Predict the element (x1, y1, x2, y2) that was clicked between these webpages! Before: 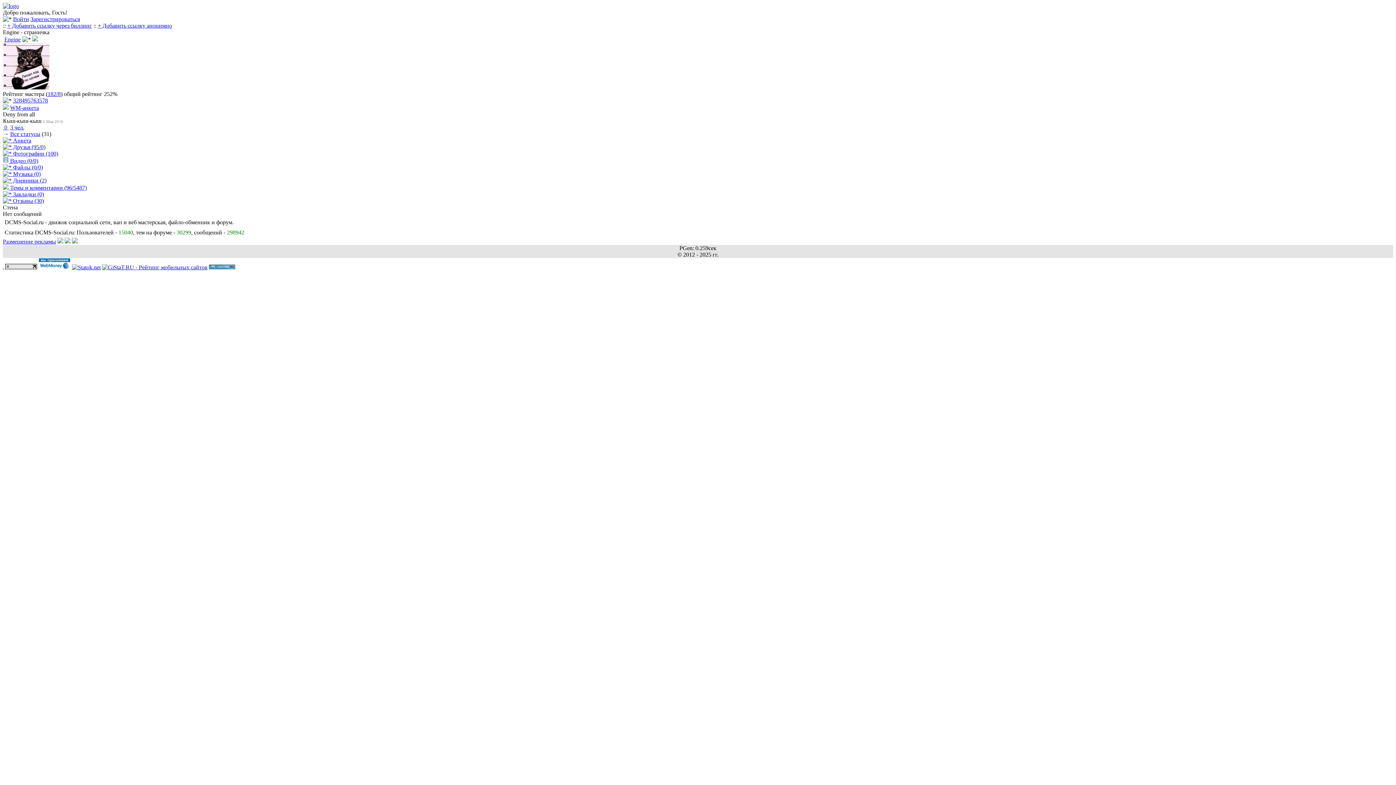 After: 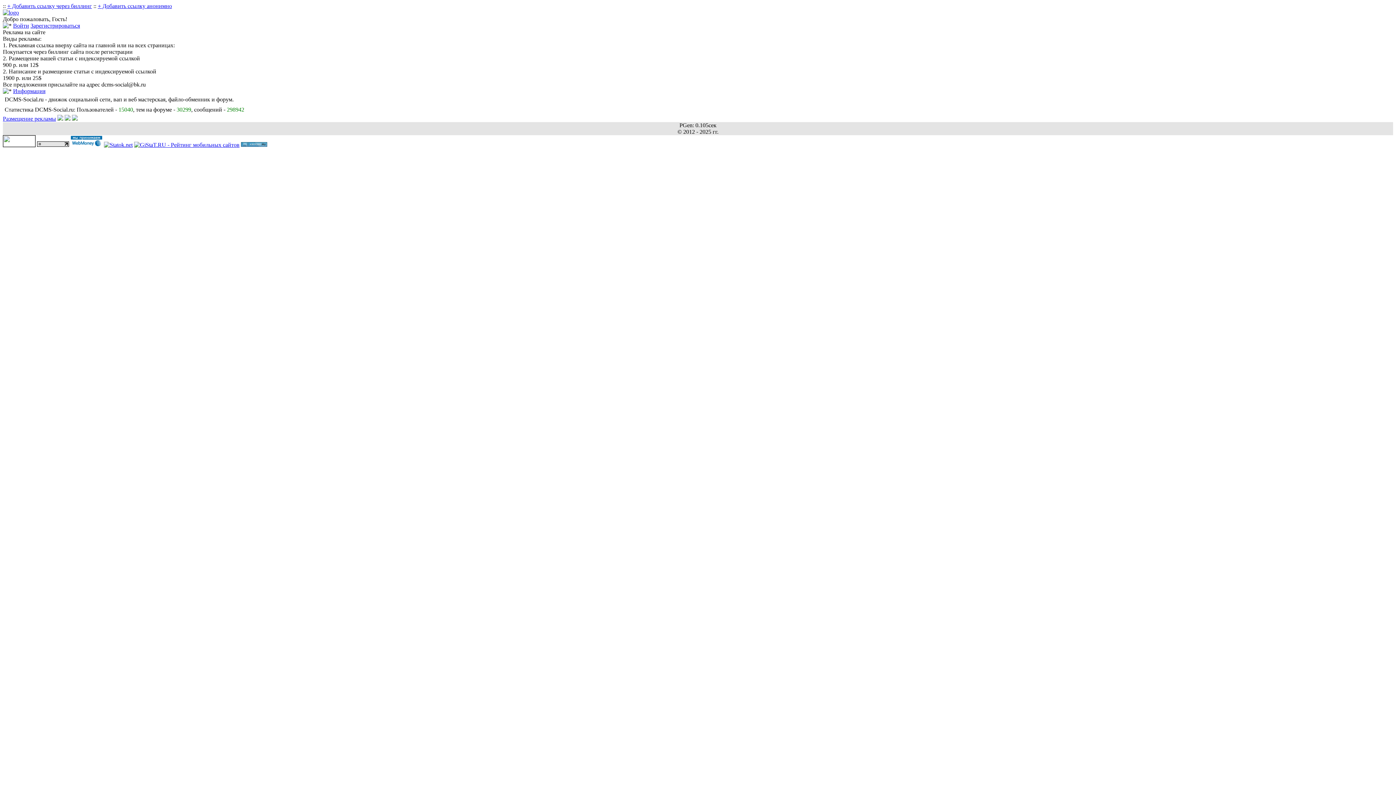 Action: bbox: (2, 238, 56, 244) label: Размещение рекламы